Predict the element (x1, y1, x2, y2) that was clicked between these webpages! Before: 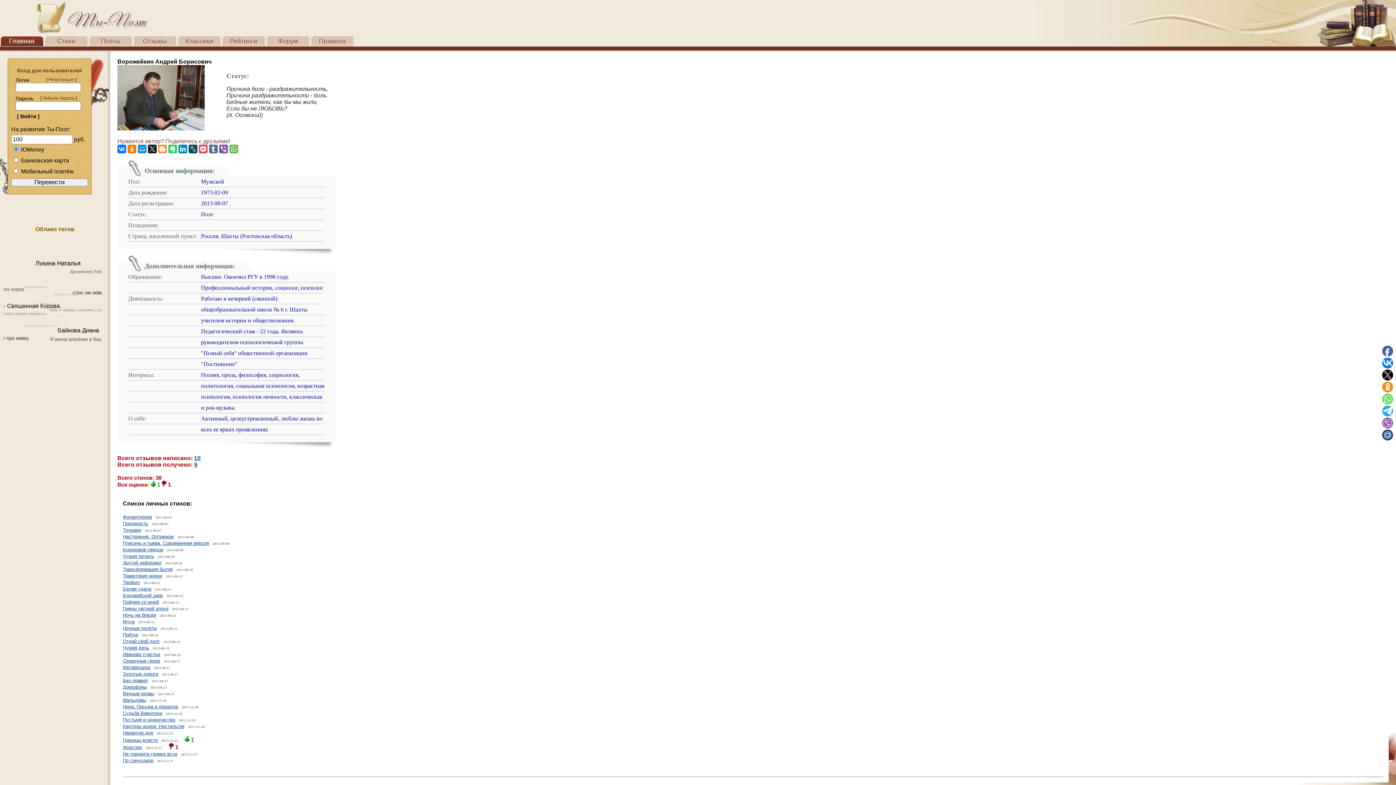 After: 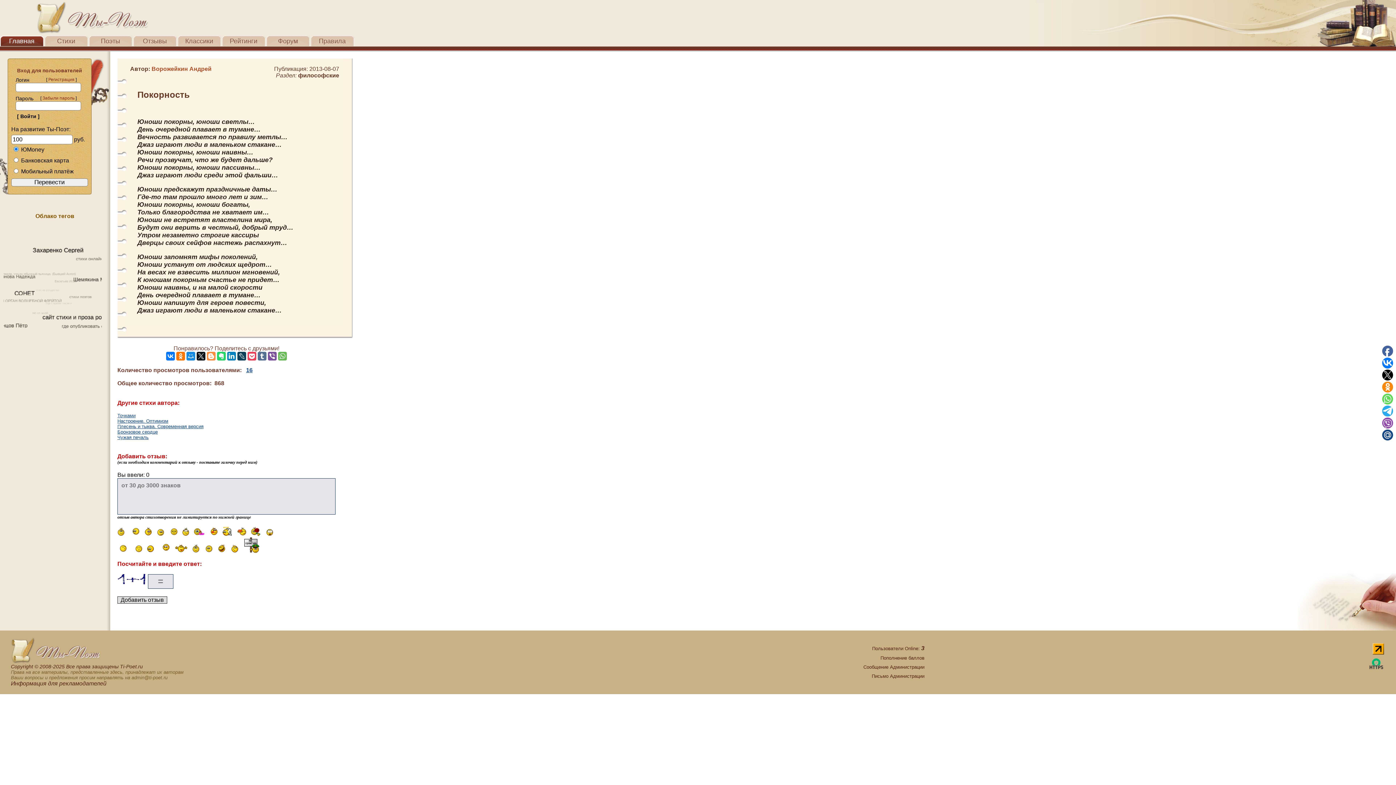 Action: bbox: (122, 521, 148, 526) label: Покорность